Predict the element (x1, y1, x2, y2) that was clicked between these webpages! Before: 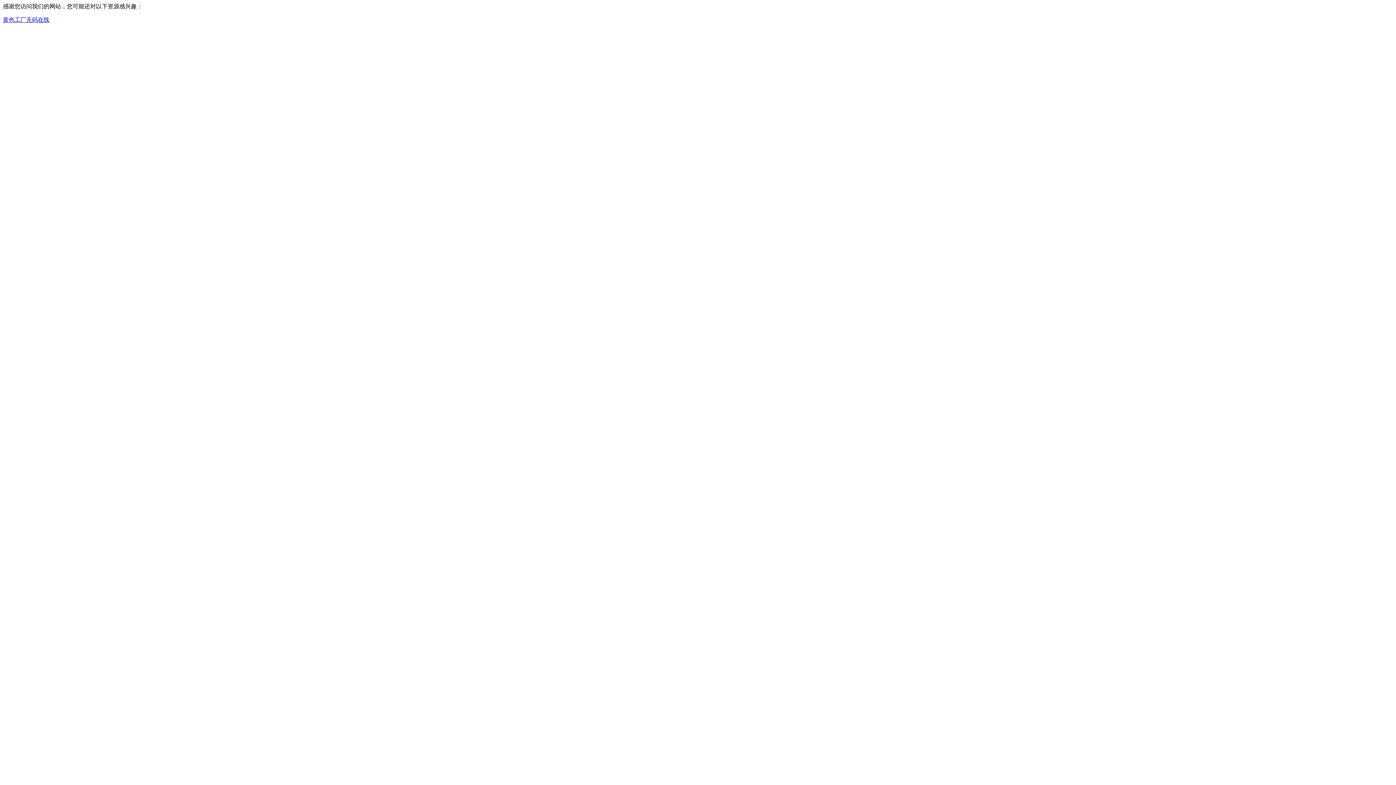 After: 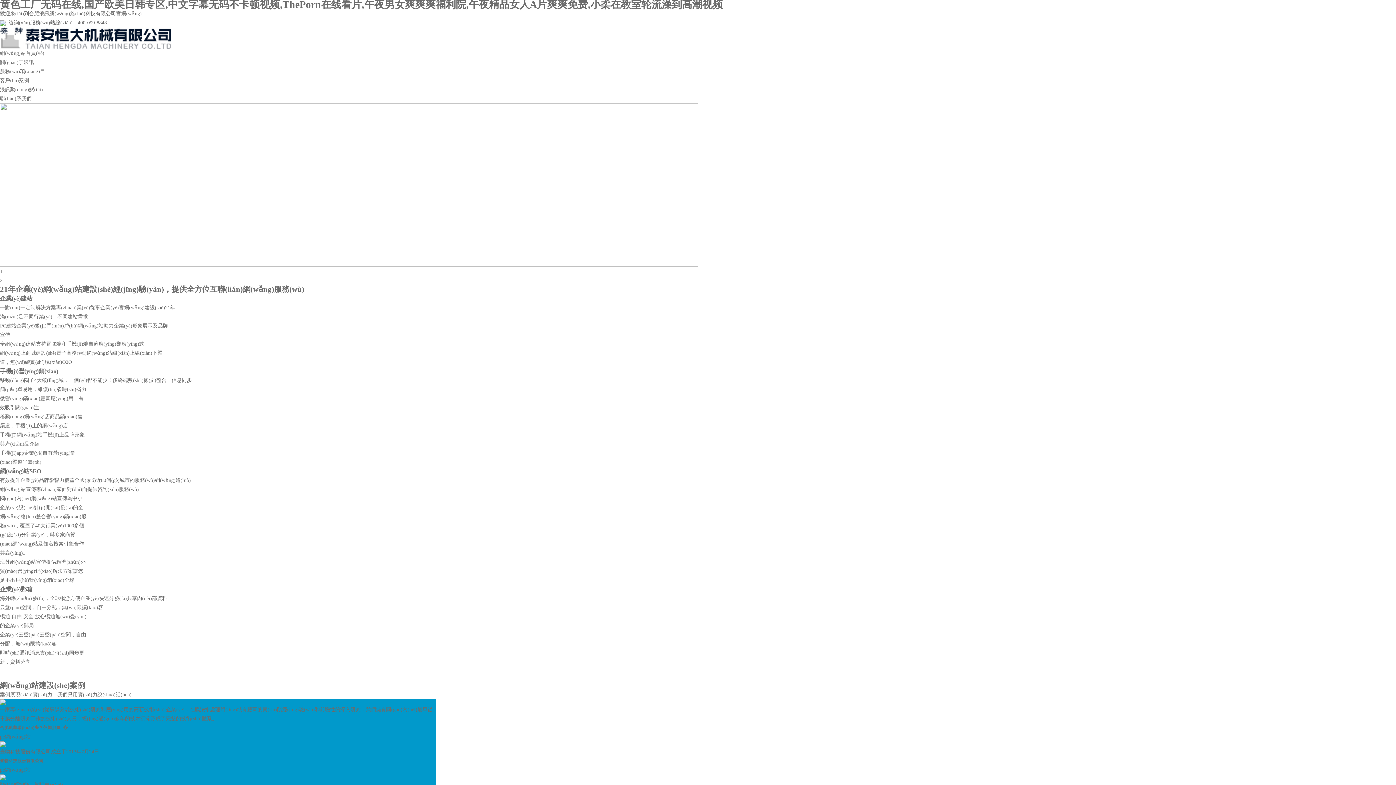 Action: bbox: (2, 16, 49, 22) label: 黄色工厂无码在线